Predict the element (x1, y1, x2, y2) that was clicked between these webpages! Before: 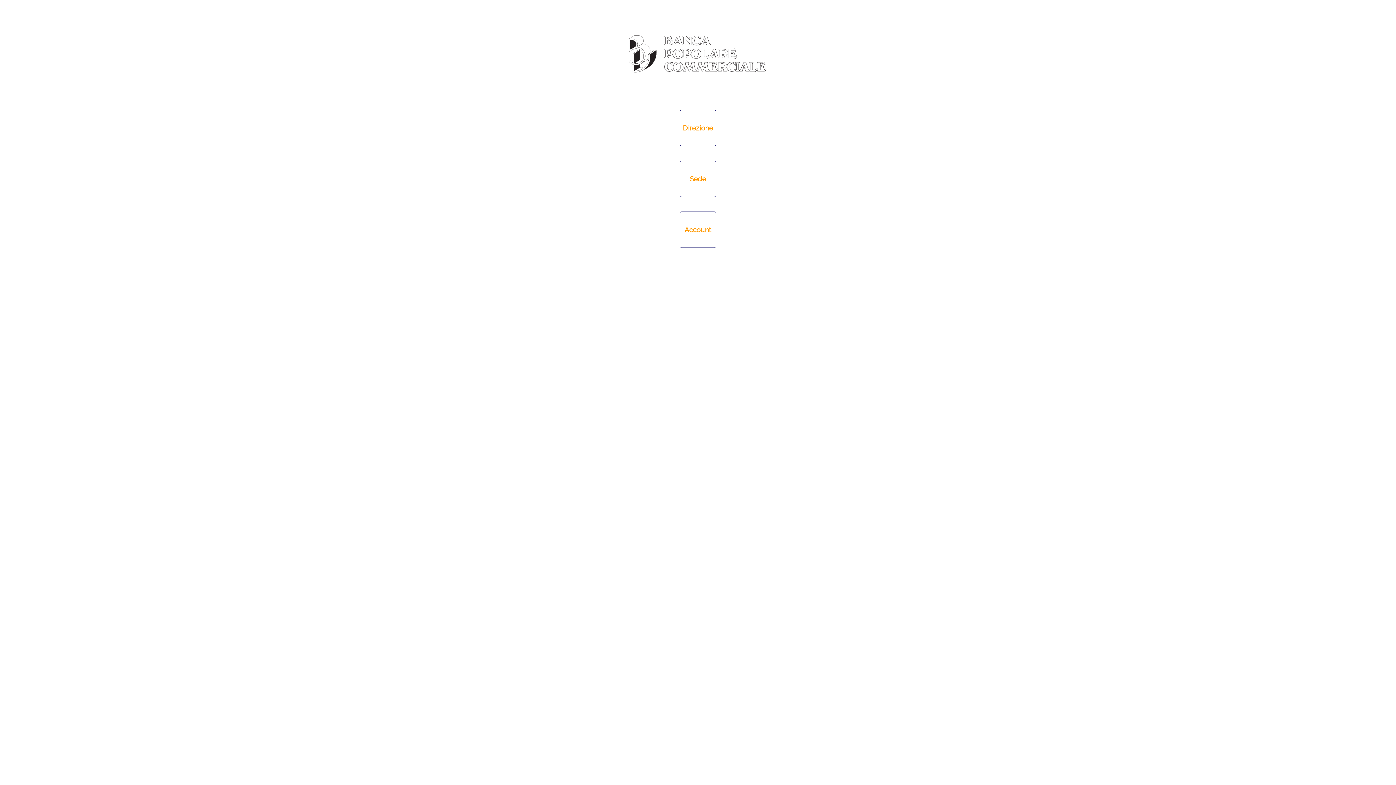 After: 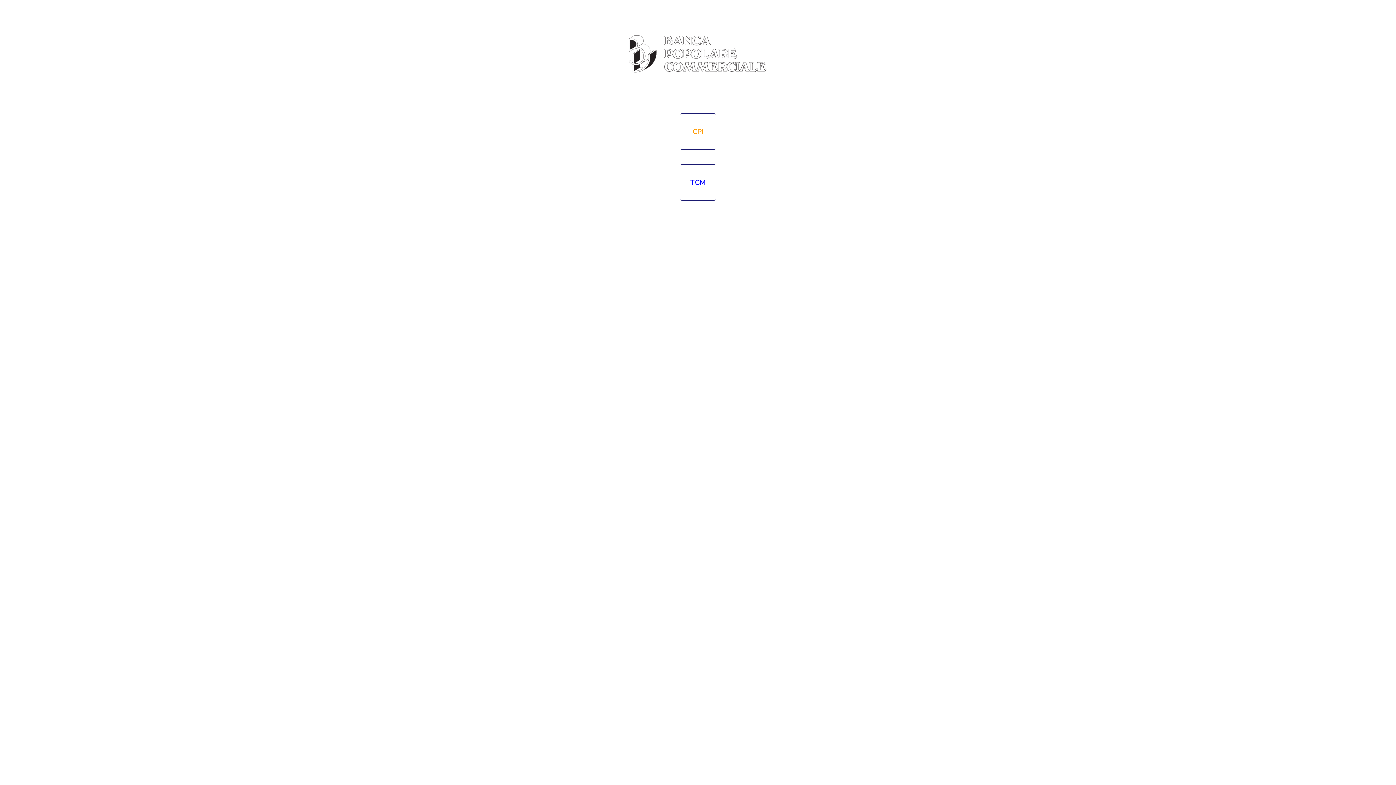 Action: label: Sede bbox: (680, 160, 716, 197)